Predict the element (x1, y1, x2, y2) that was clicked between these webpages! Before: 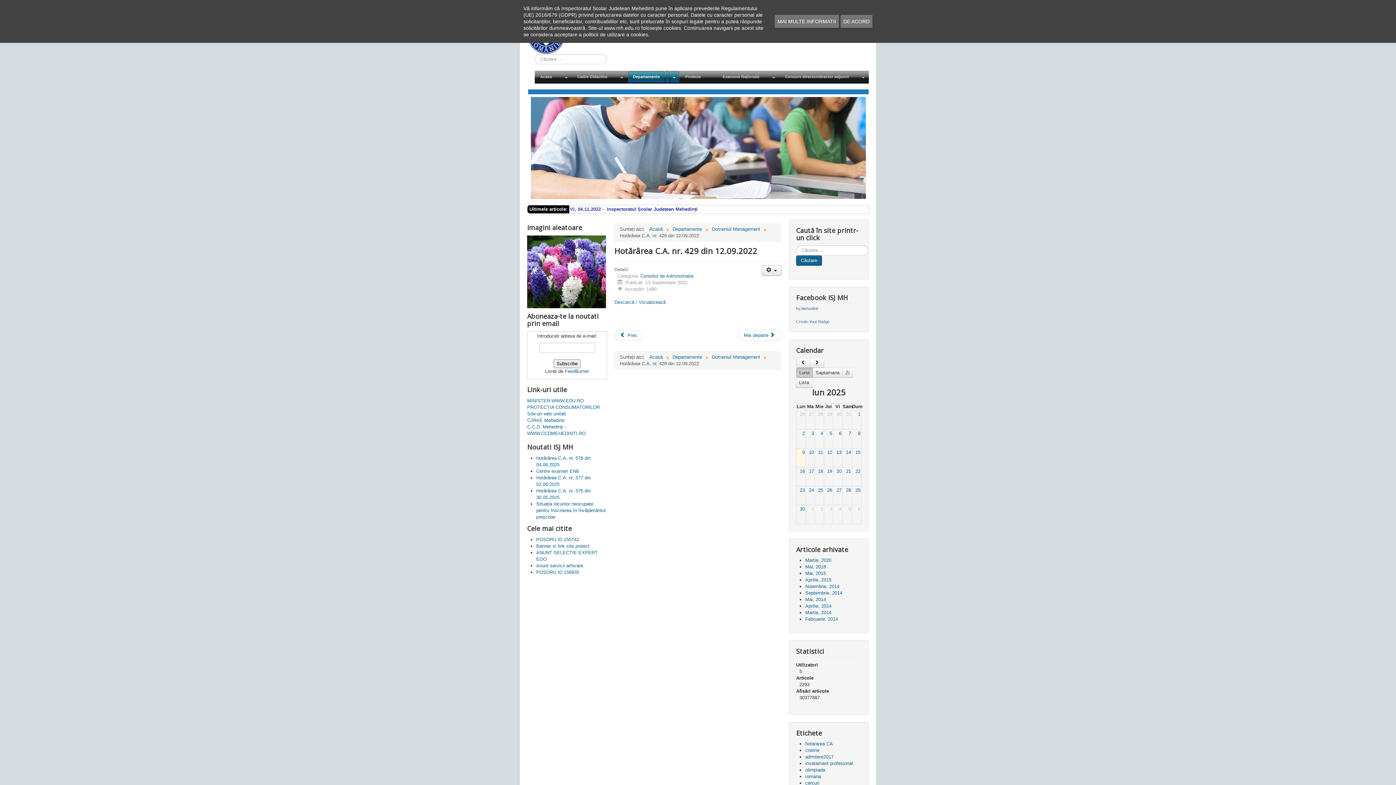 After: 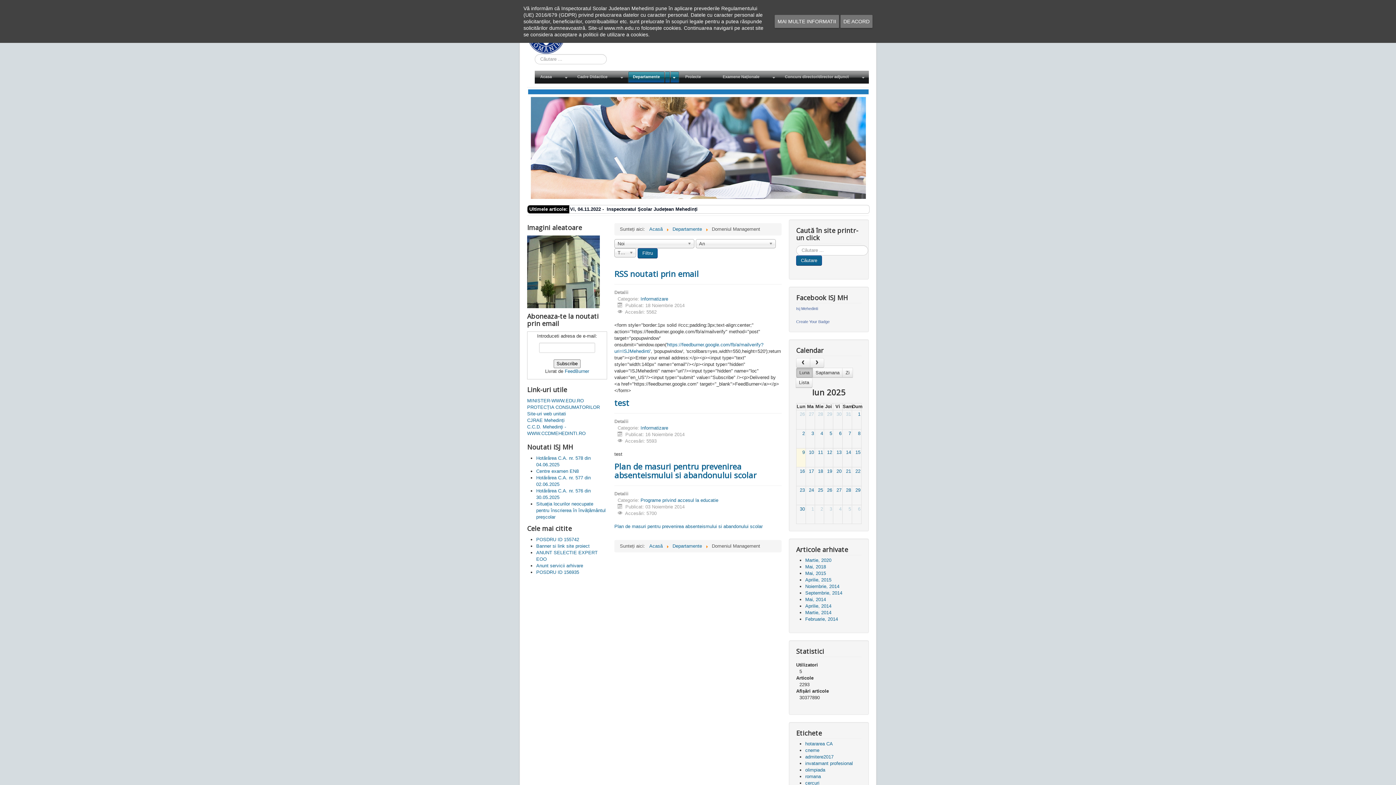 Action: label: Noiembrie, 2014 bbox: (805, 583, 839, 589)